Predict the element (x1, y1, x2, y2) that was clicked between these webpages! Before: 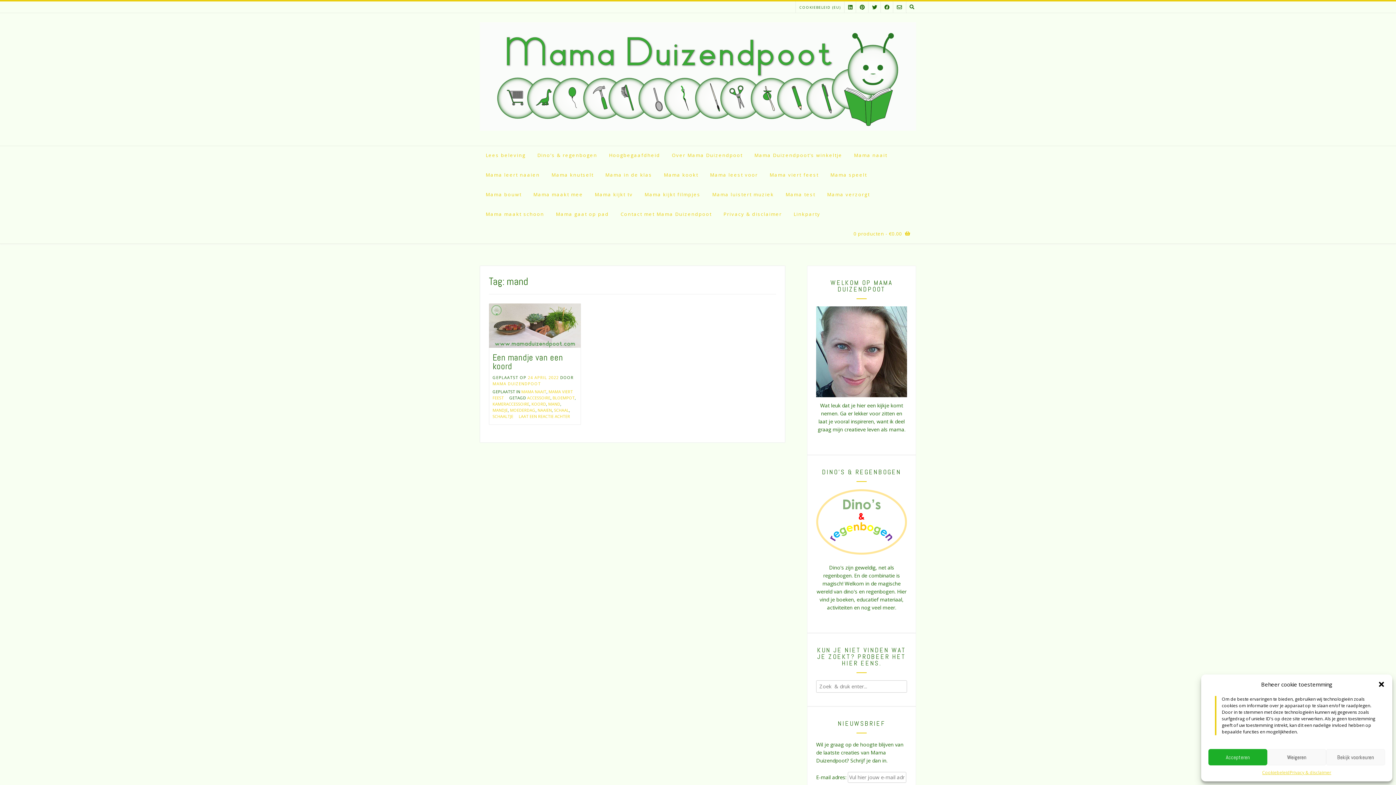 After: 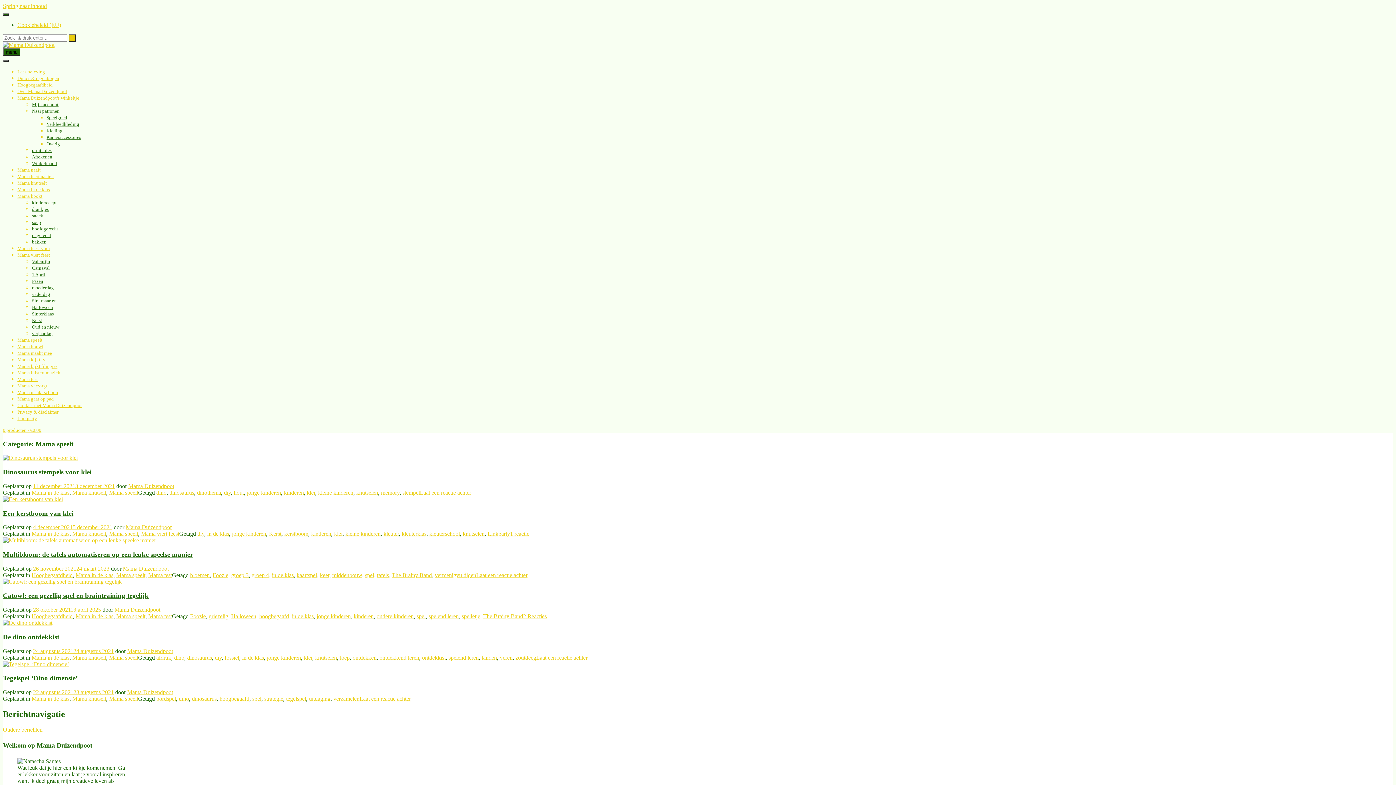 Action: label: Mama speelt bbox: (824, 165, 873, 185)